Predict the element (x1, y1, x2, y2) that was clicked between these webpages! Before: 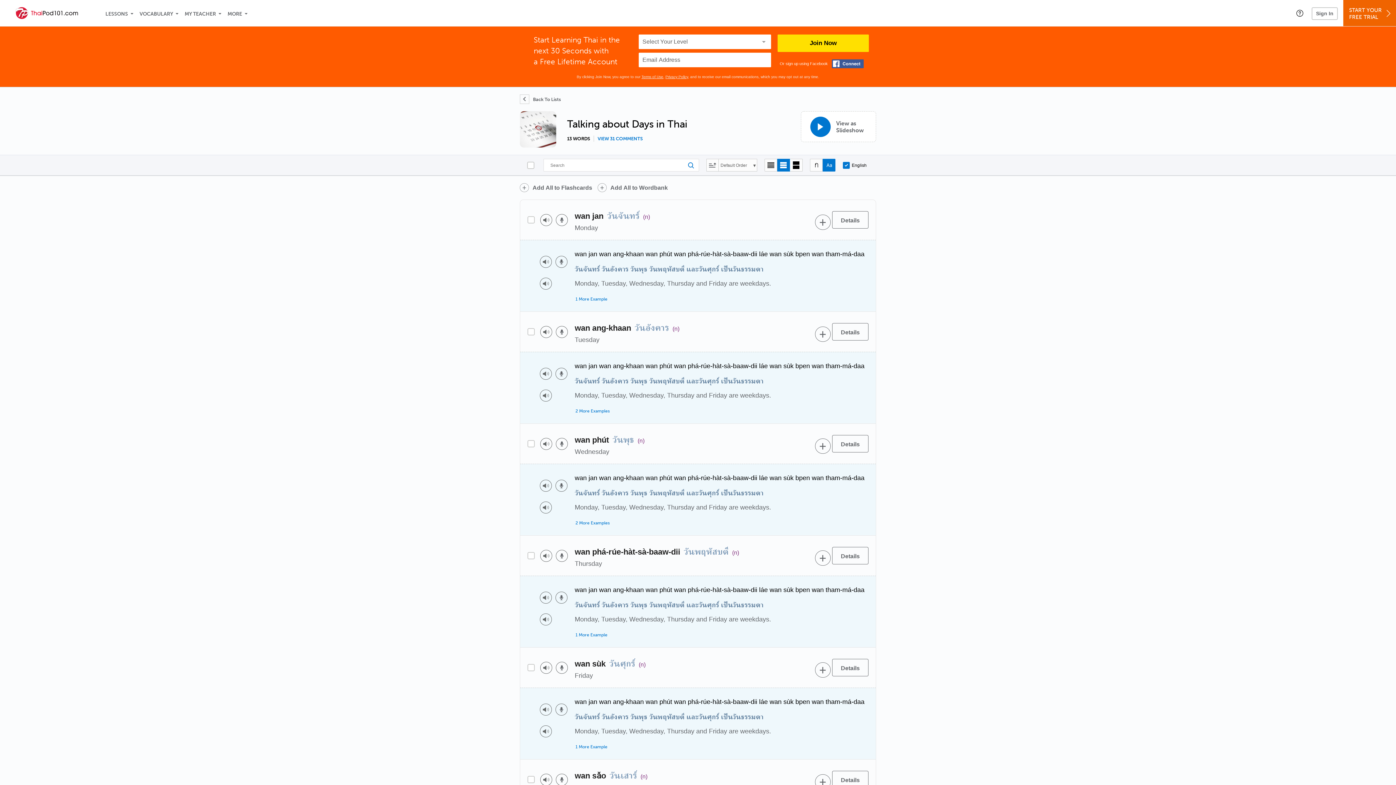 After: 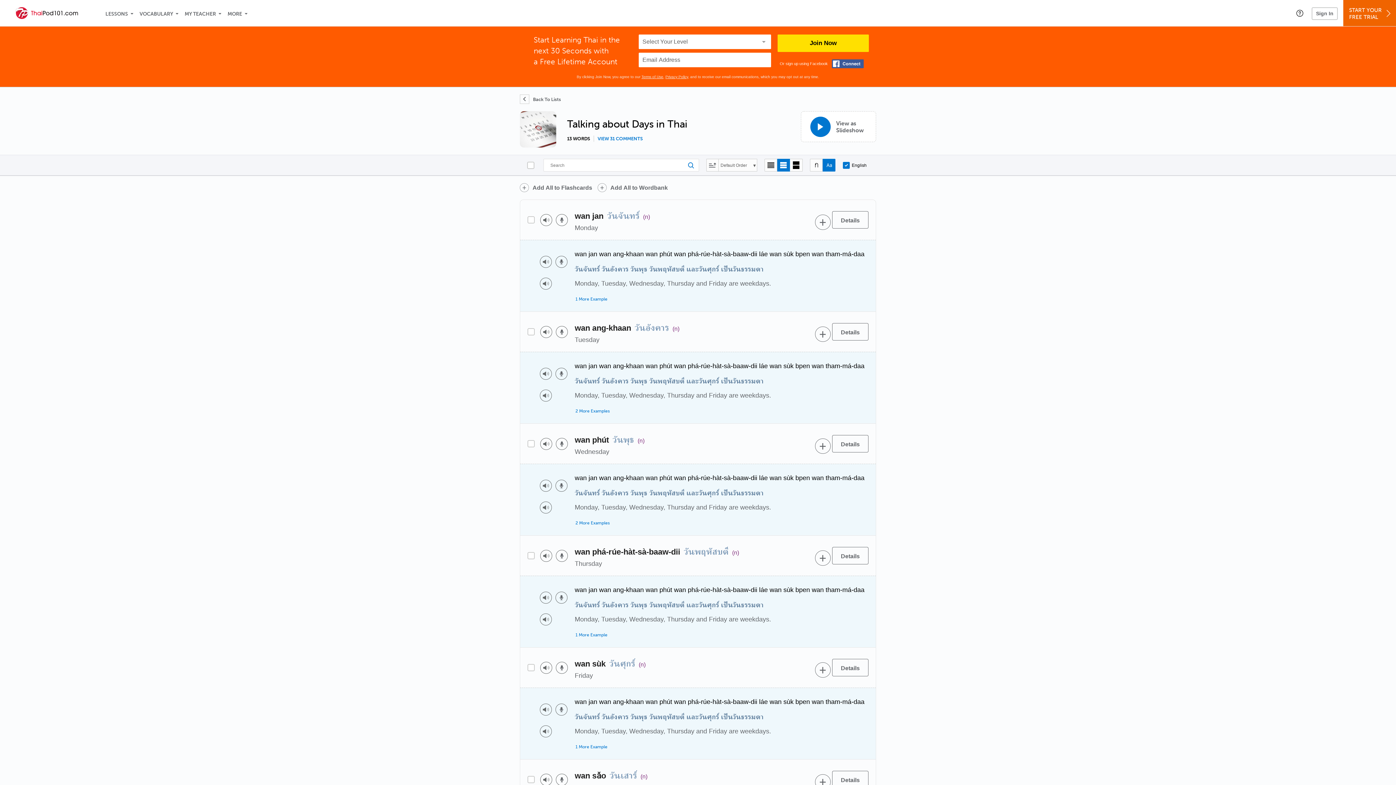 Action: label: Add to word bank bbox: (811, 436, 827, 452)